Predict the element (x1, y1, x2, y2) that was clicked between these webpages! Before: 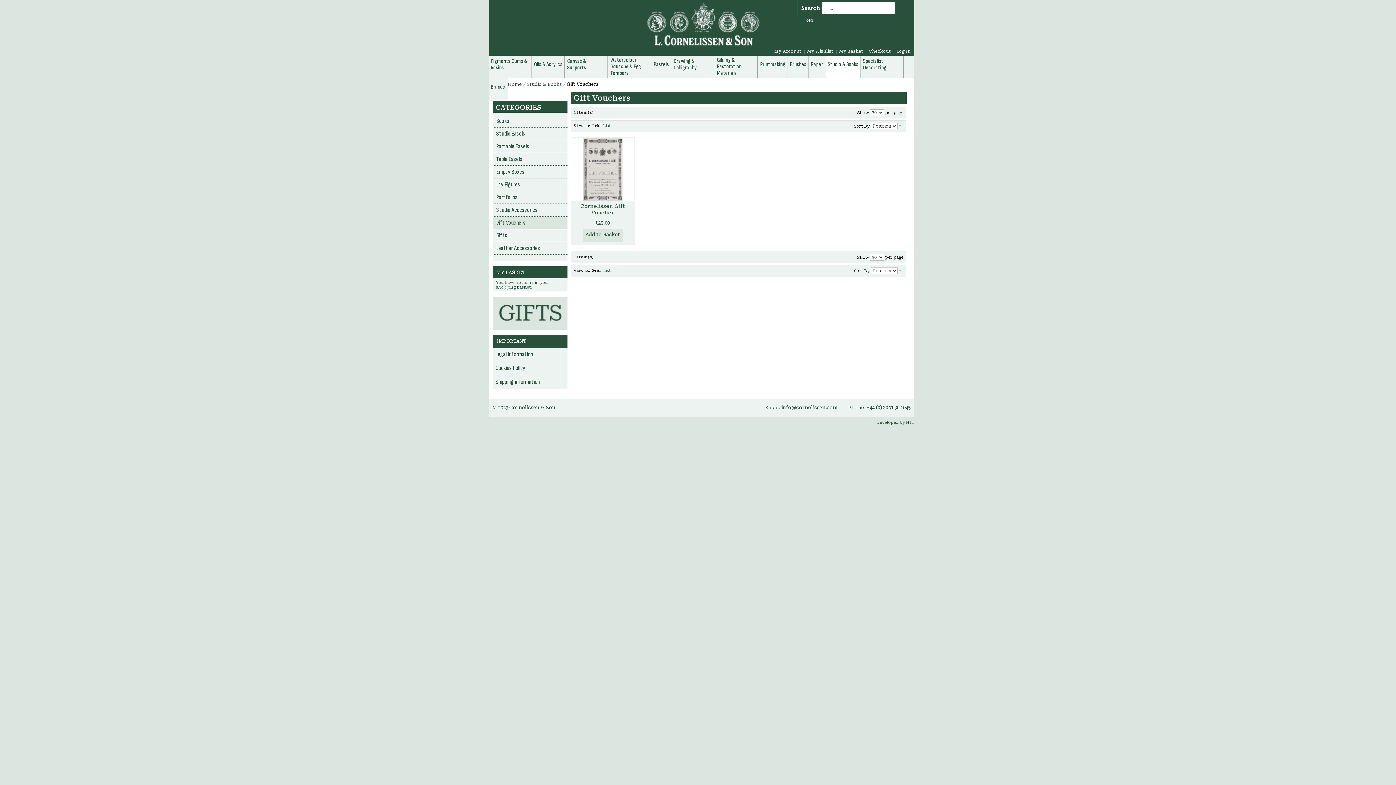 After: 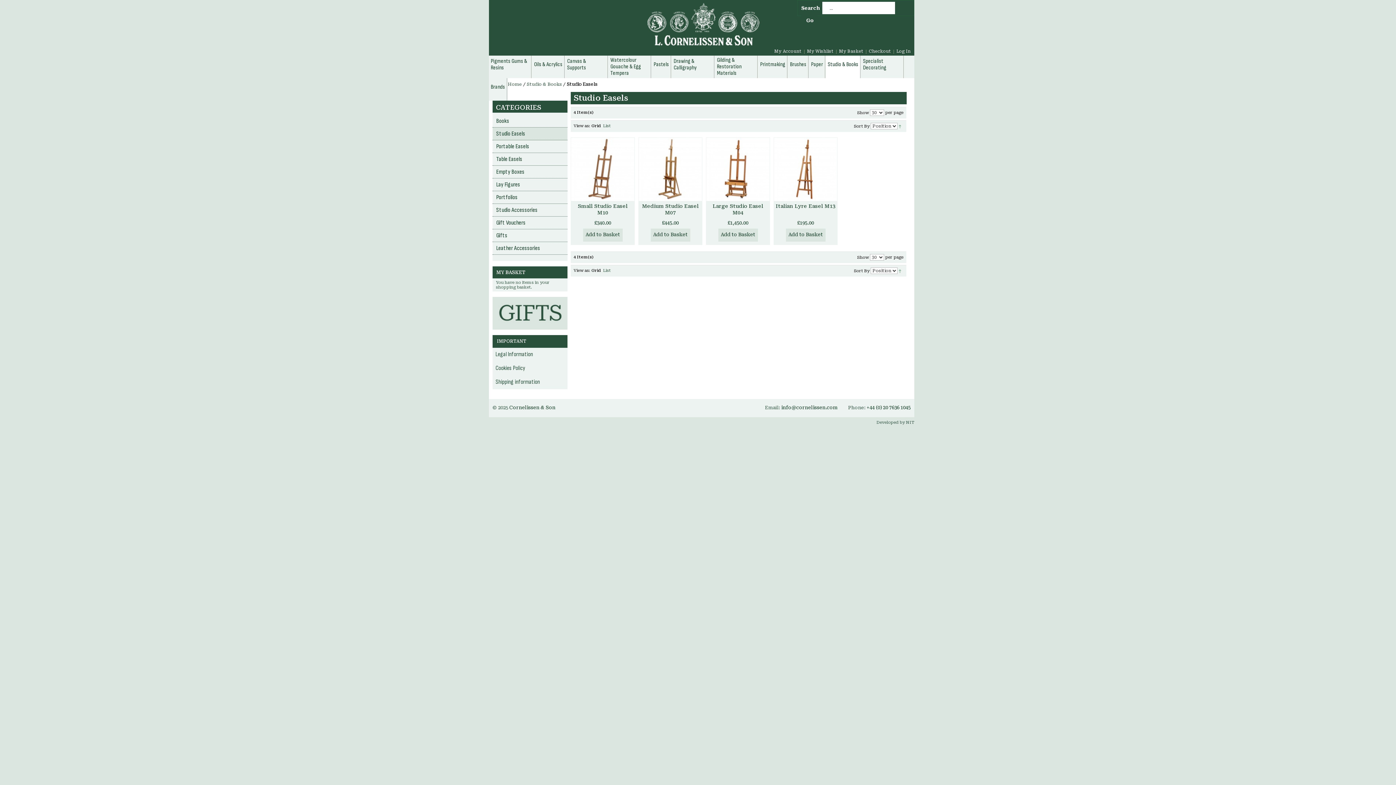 Action: label: Studio Easels bbox: (496, 130, 525, 137)